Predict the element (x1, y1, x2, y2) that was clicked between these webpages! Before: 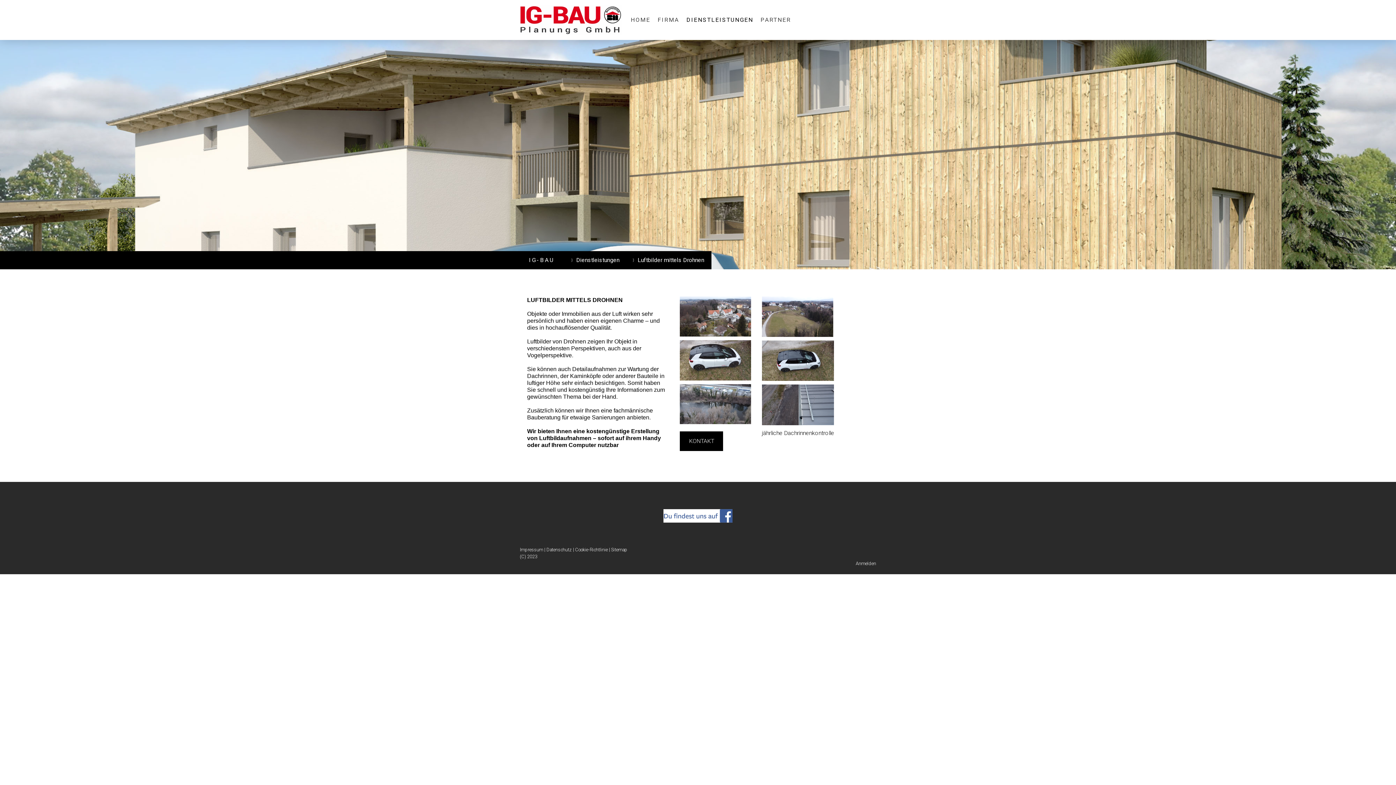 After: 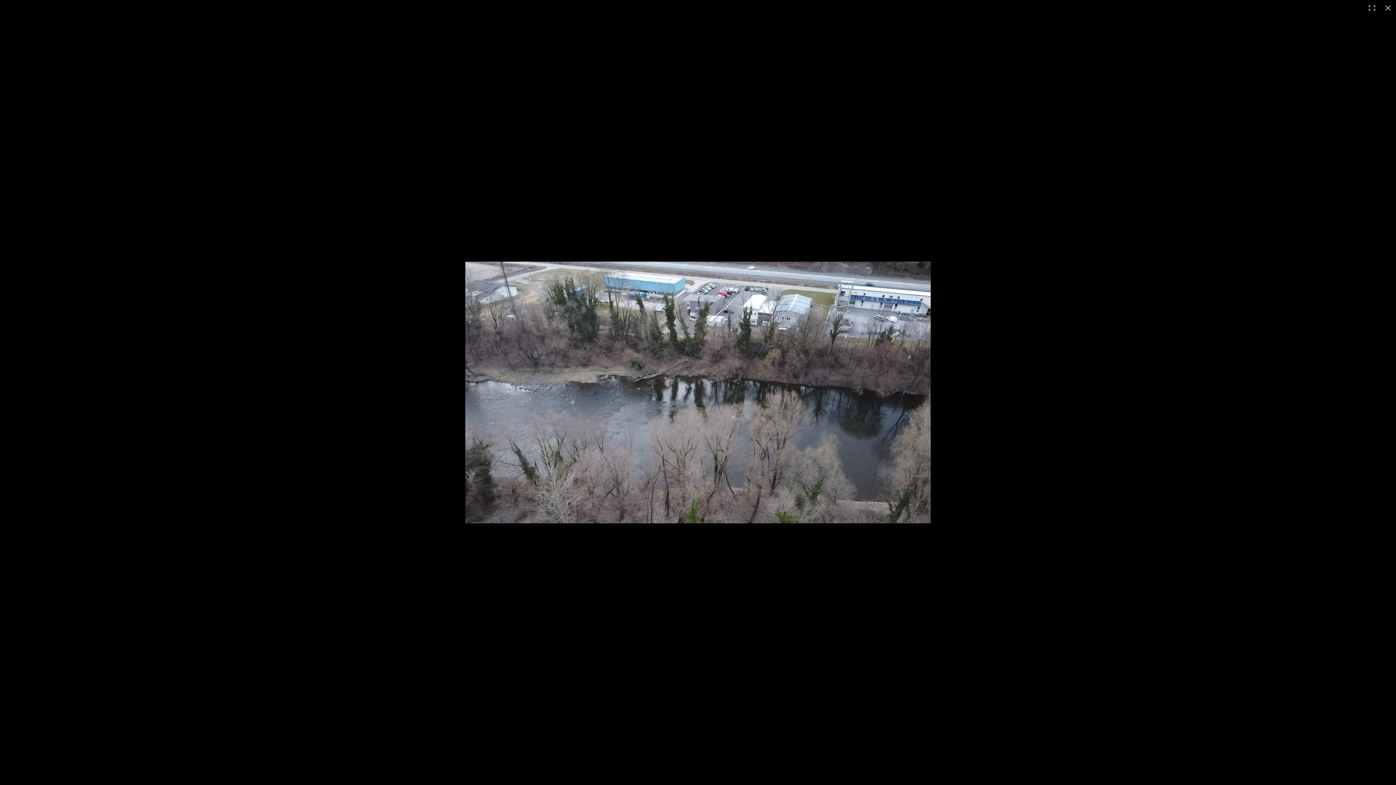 Action: bbox: (680, 384, 751, 391)